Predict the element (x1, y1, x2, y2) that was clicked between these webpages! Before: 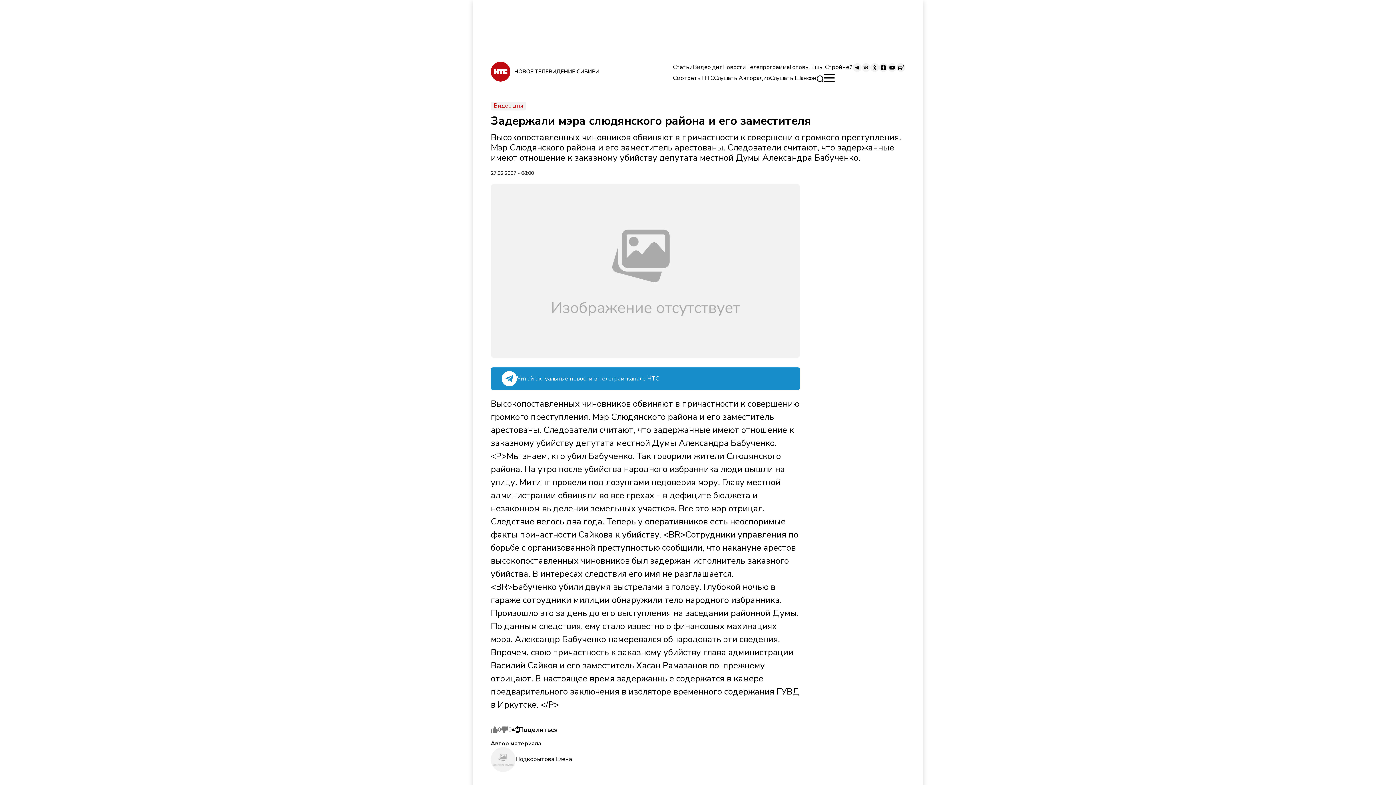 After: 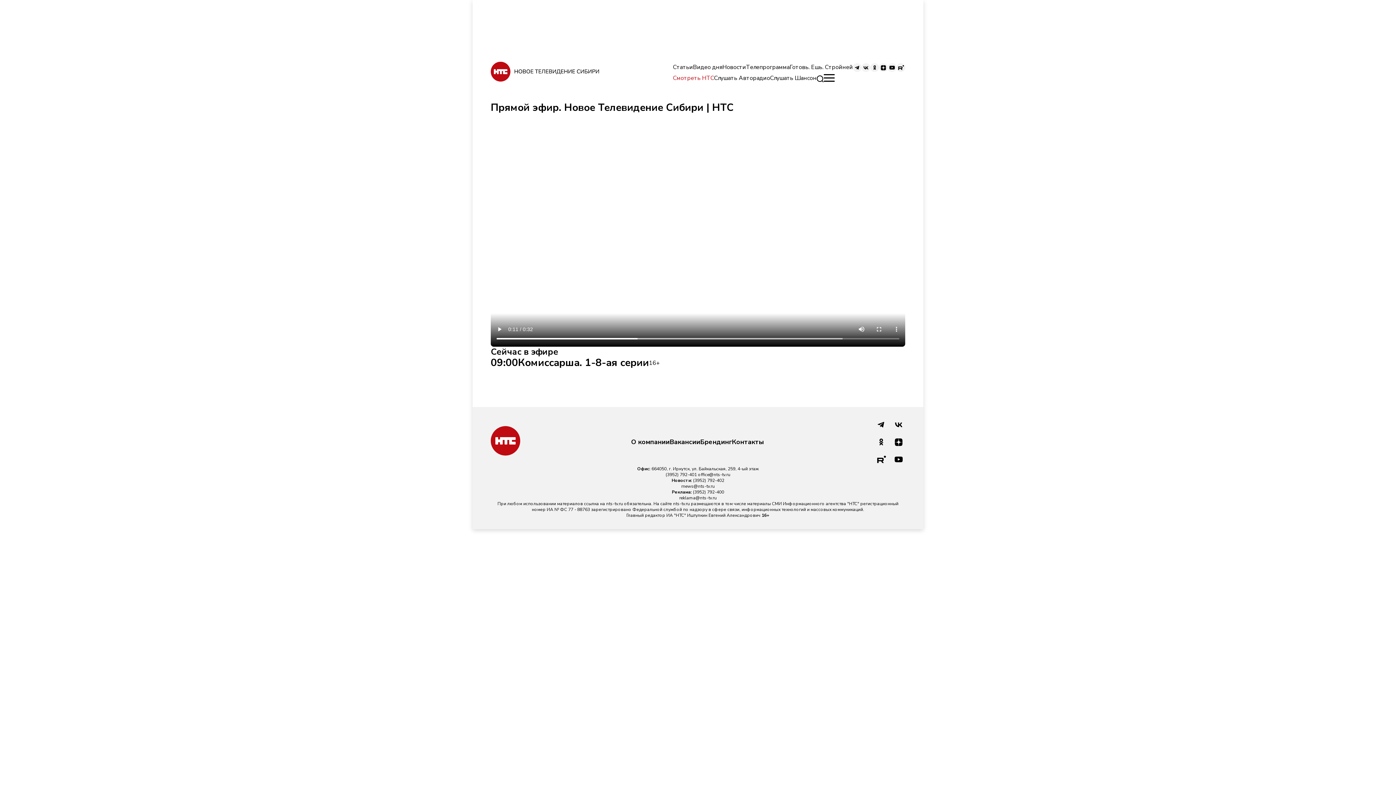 Action: label: Смотреть НТС bbox: (673, 74, 714, 82)